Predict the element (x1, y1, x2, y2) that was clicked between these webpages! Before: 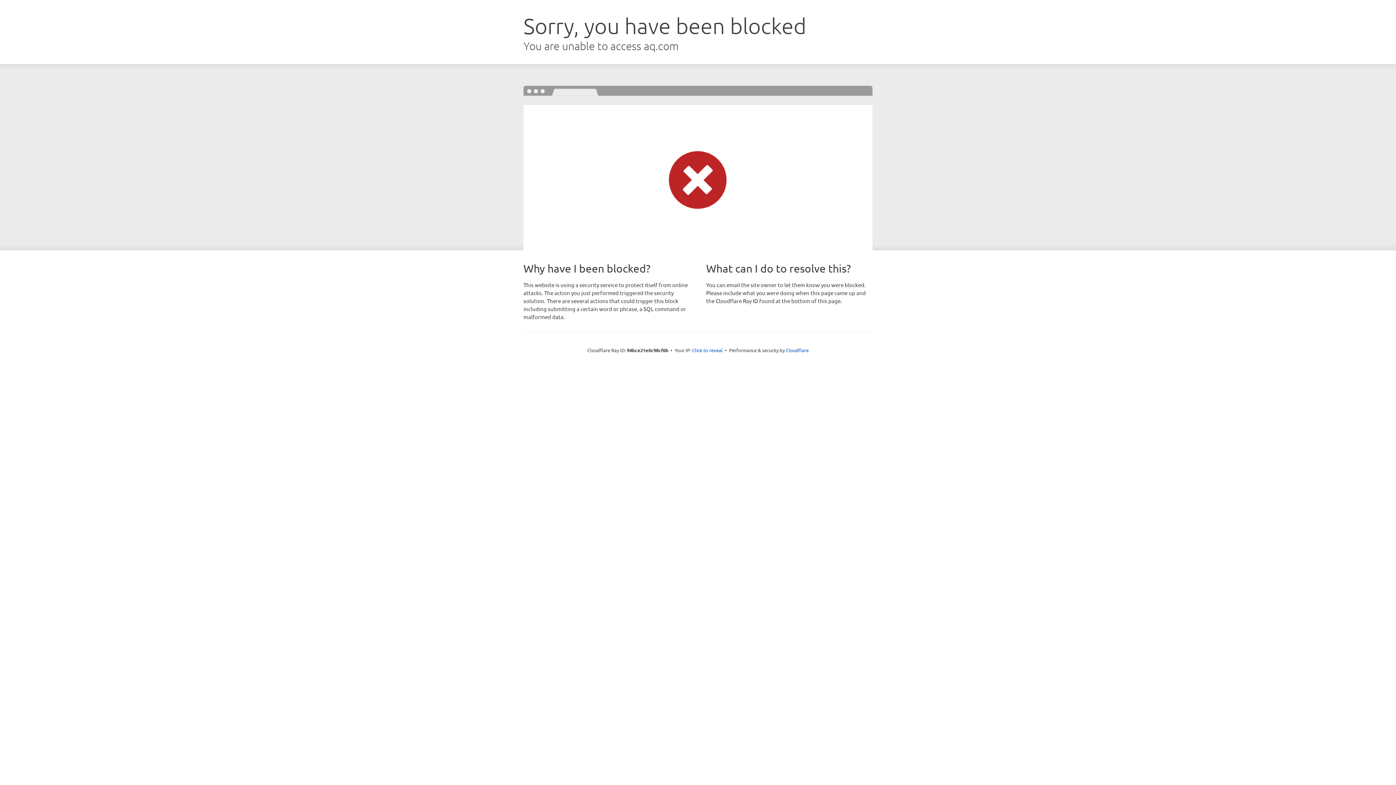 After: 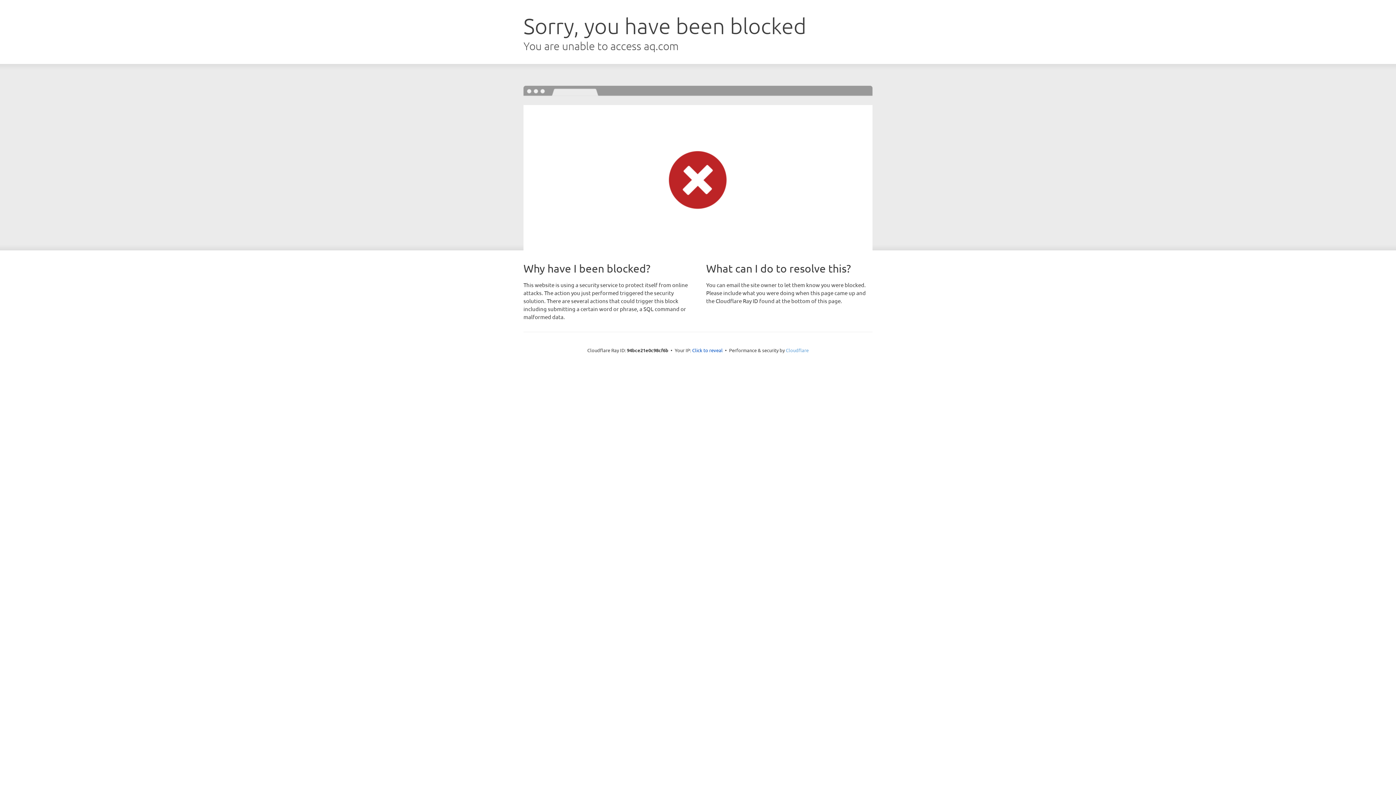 Action: label: Cloudflare bbox: (786, 347, 808, 353)